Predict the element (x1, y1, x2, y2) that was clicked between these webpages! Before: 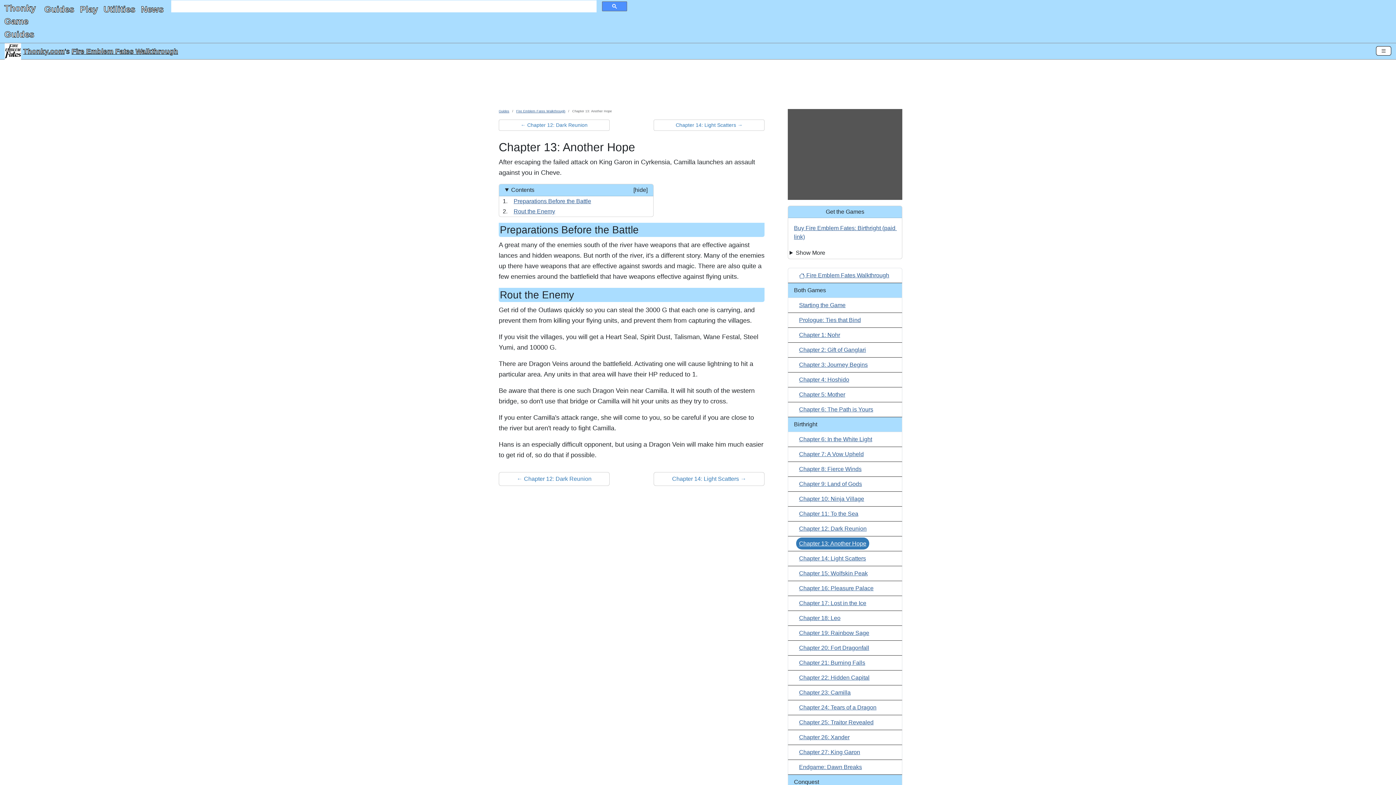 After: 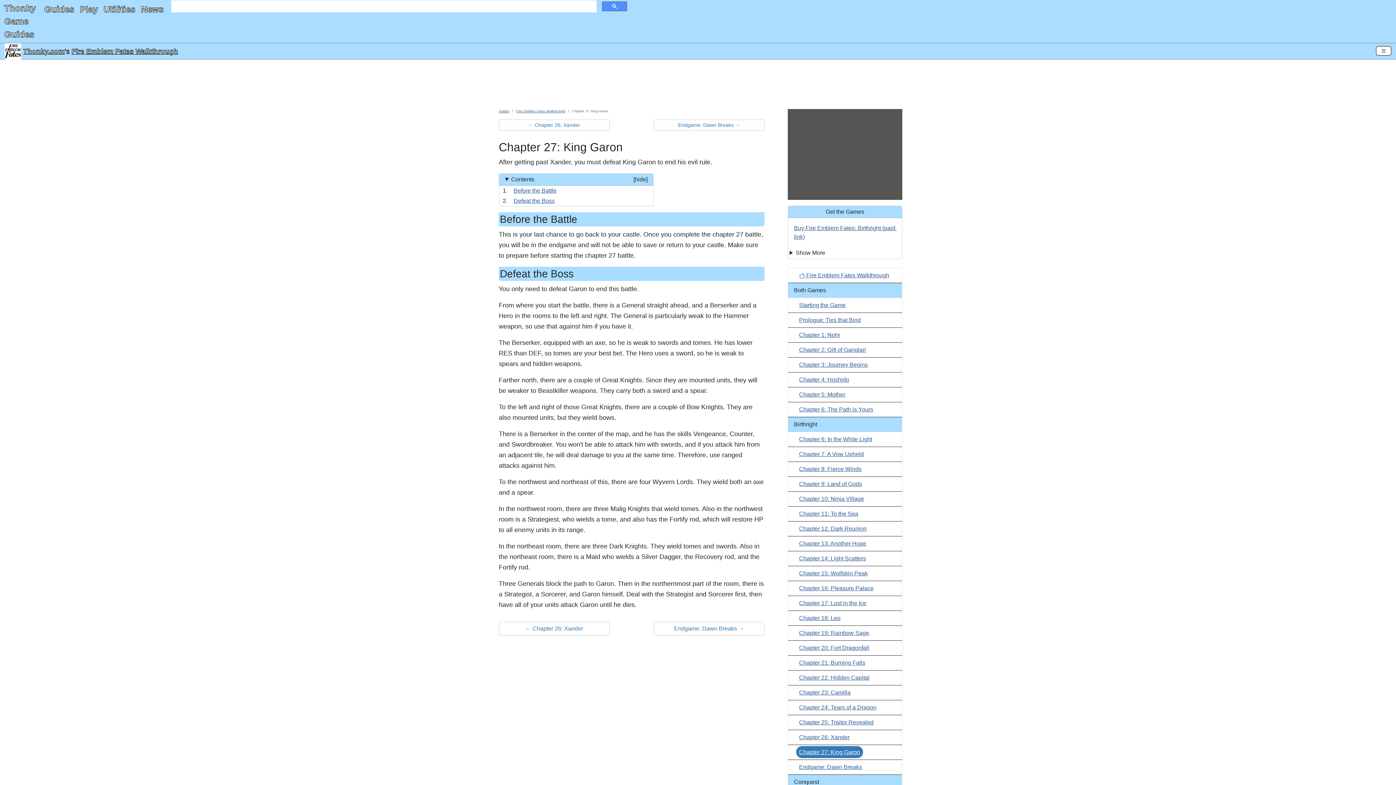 Action: bbox: (799, 749, 860, 755) label: Chapter 27: King Garon